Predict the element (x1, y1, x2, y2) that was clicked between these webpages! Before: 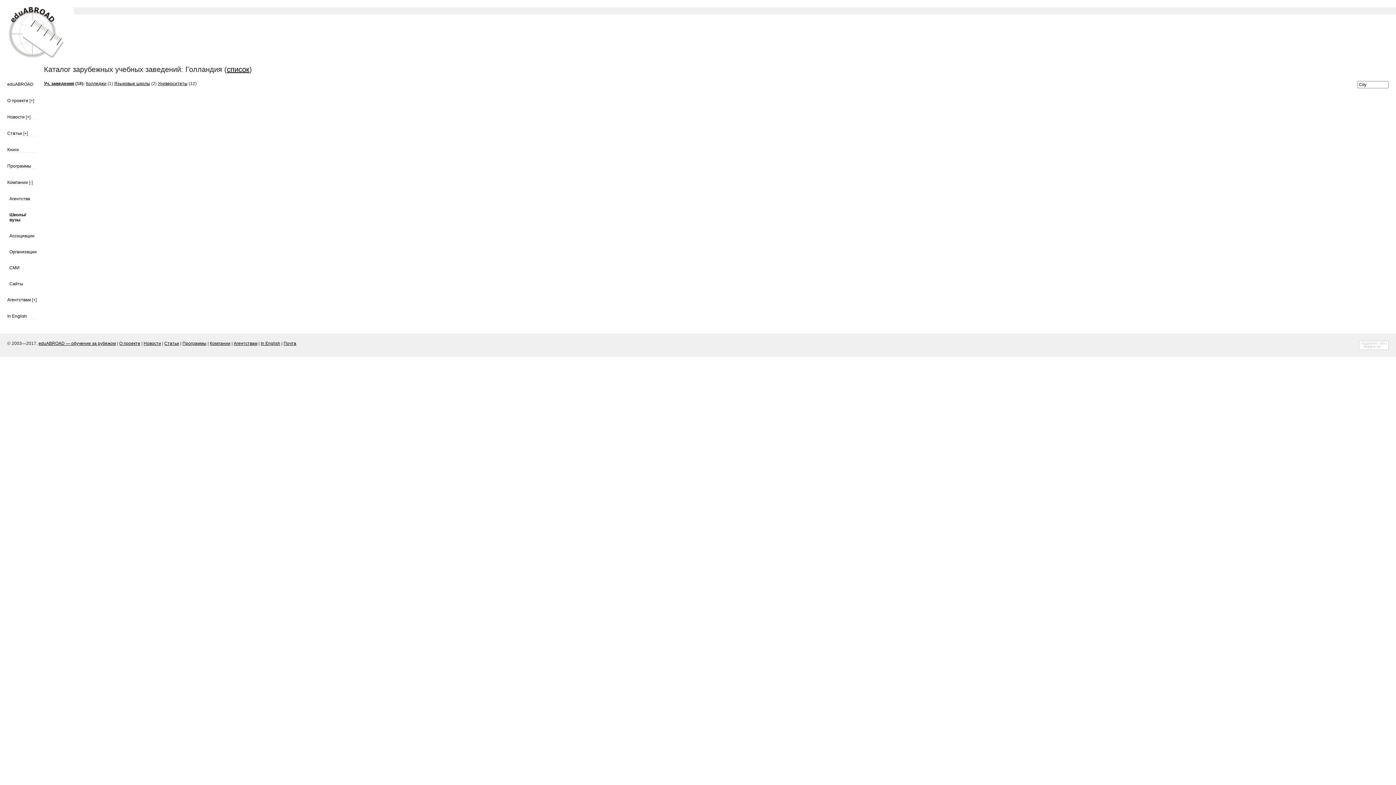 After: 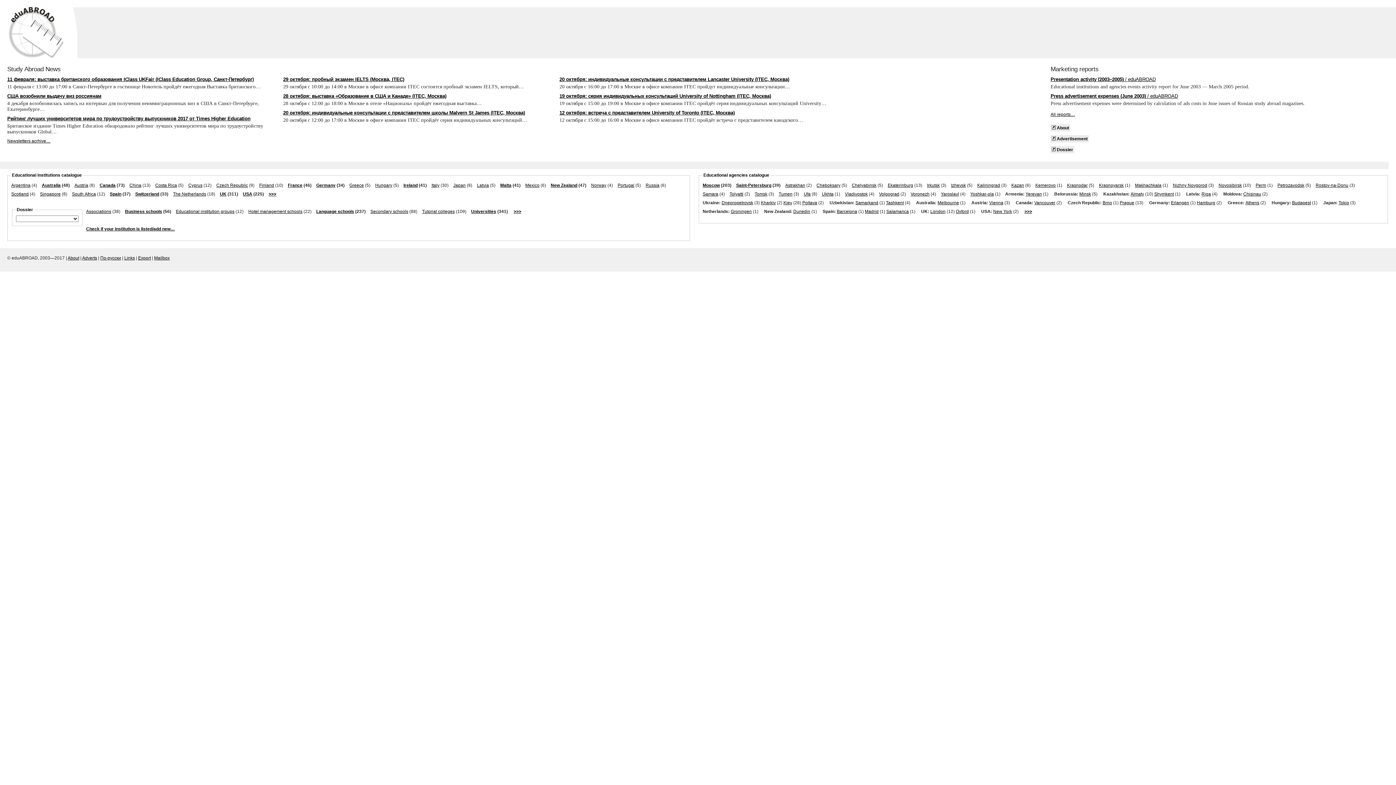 Action: bbox: (260, 341, 280, 346) label: In English